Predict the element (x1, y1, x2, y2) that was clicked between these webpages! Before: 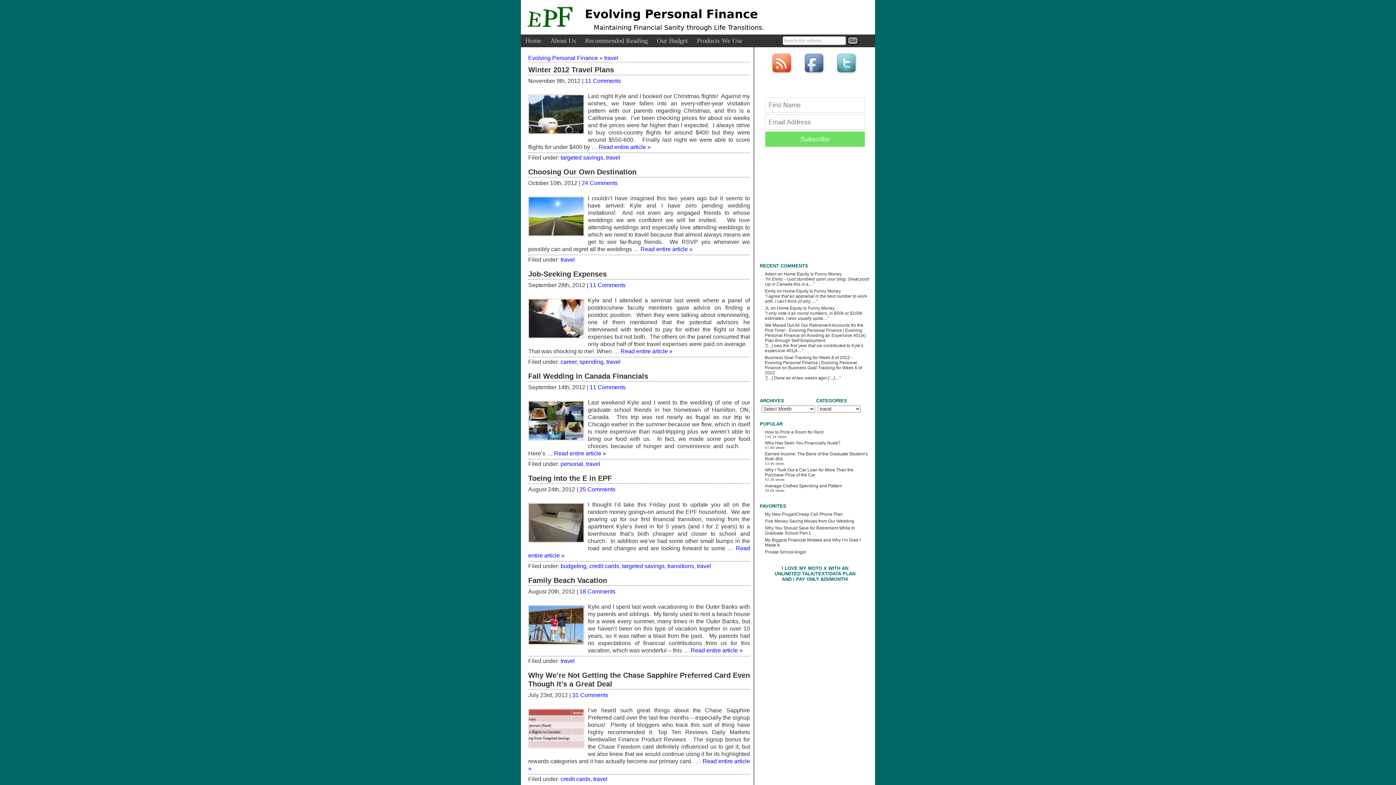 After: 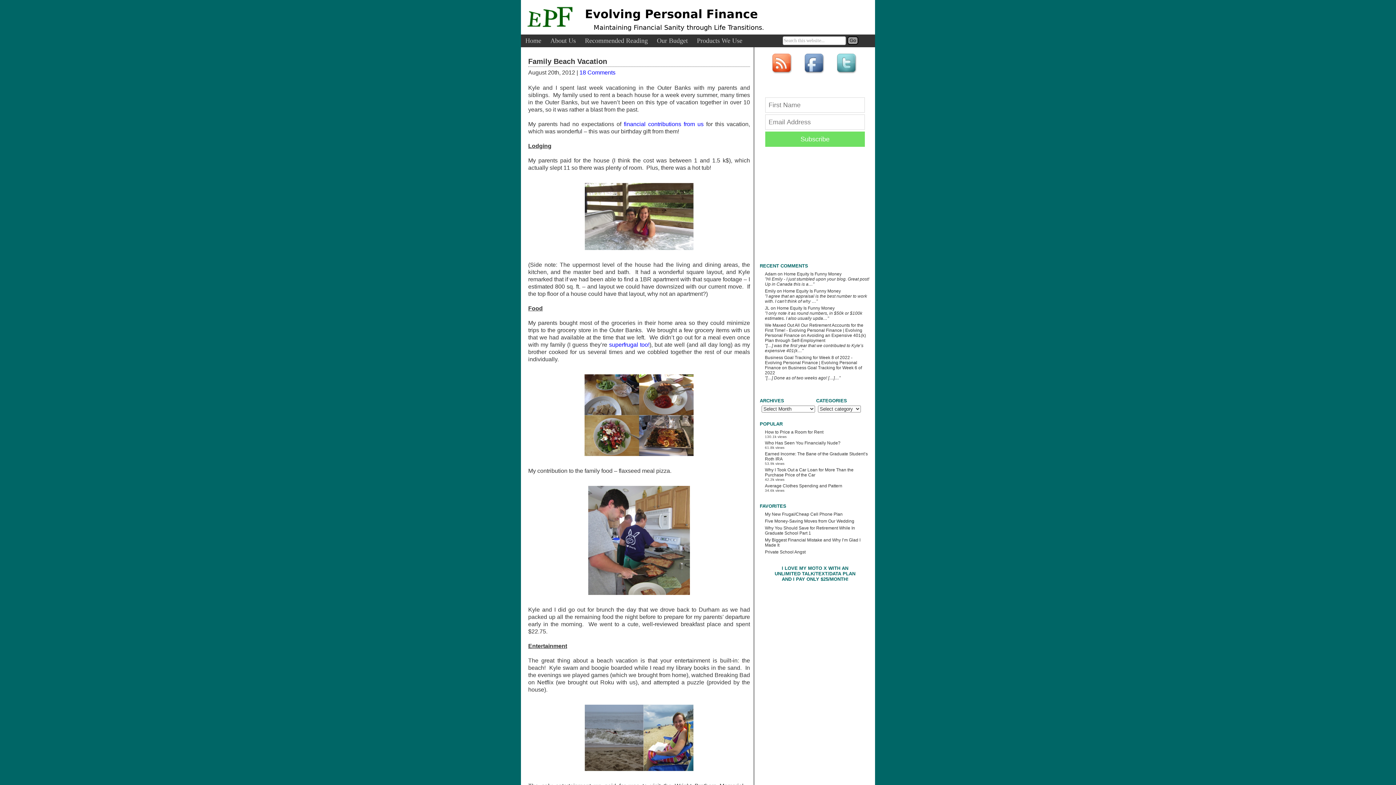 Action: label: Family Beach Vacation bbox: (528, 576, 750, 586)